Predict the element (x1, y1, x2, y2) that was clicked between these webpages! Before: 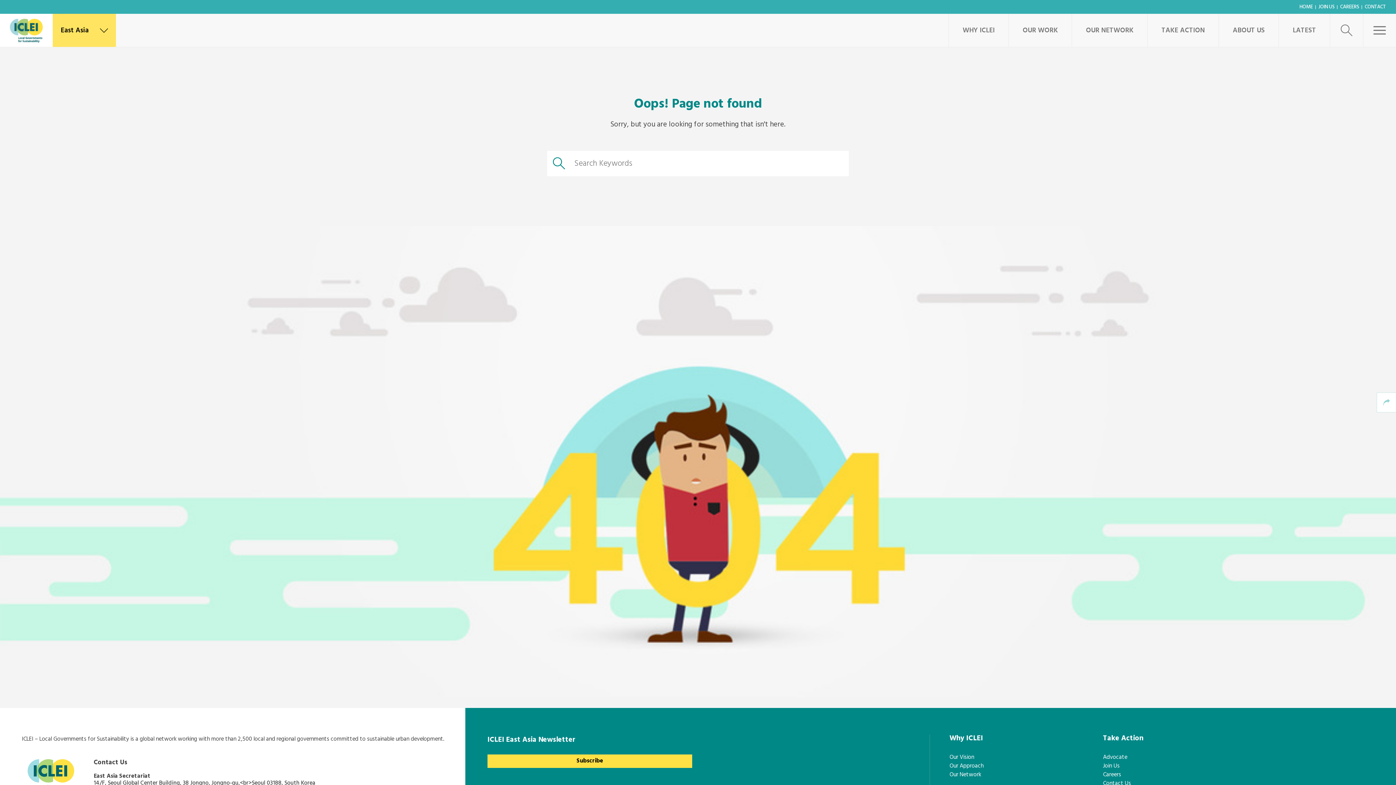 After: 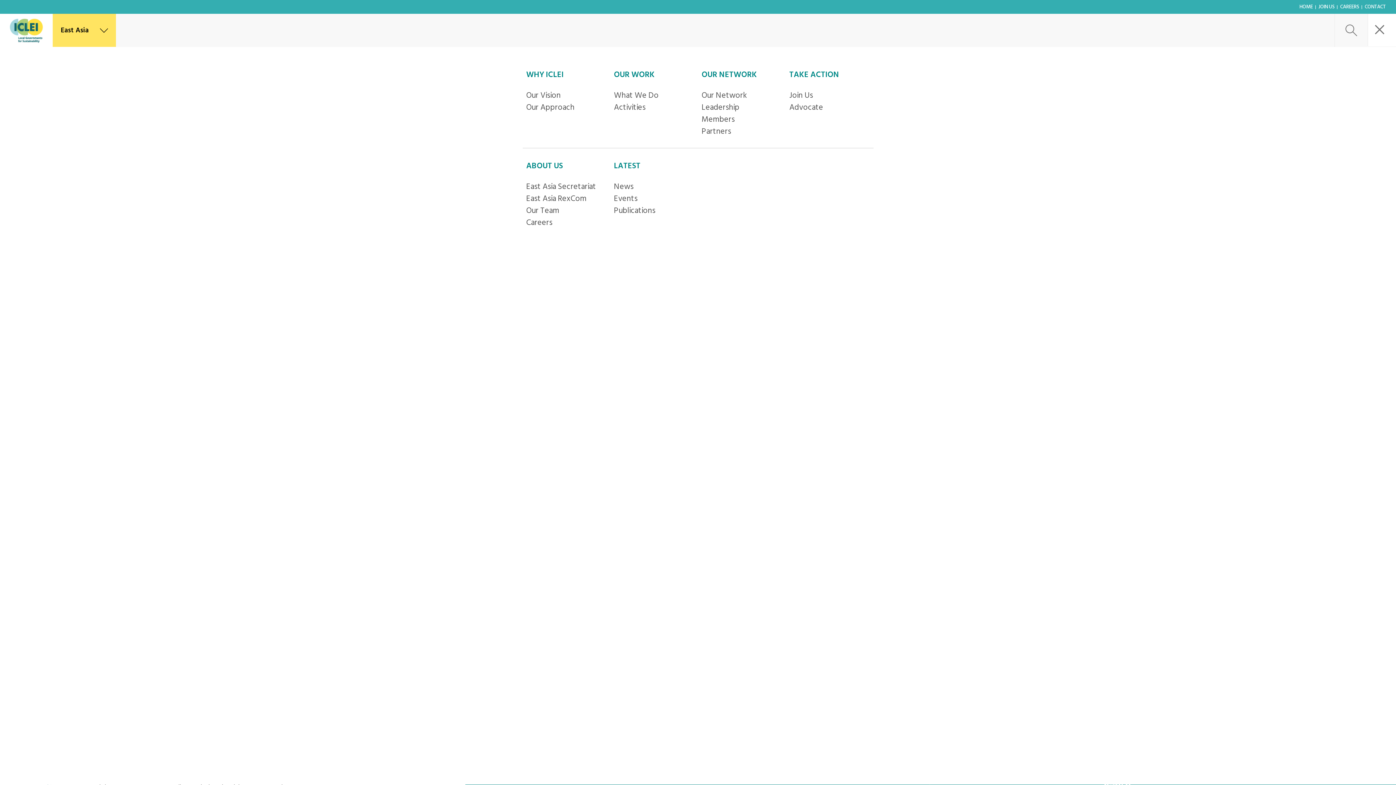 Action: bbox: (1363, 13, 1396, 46)